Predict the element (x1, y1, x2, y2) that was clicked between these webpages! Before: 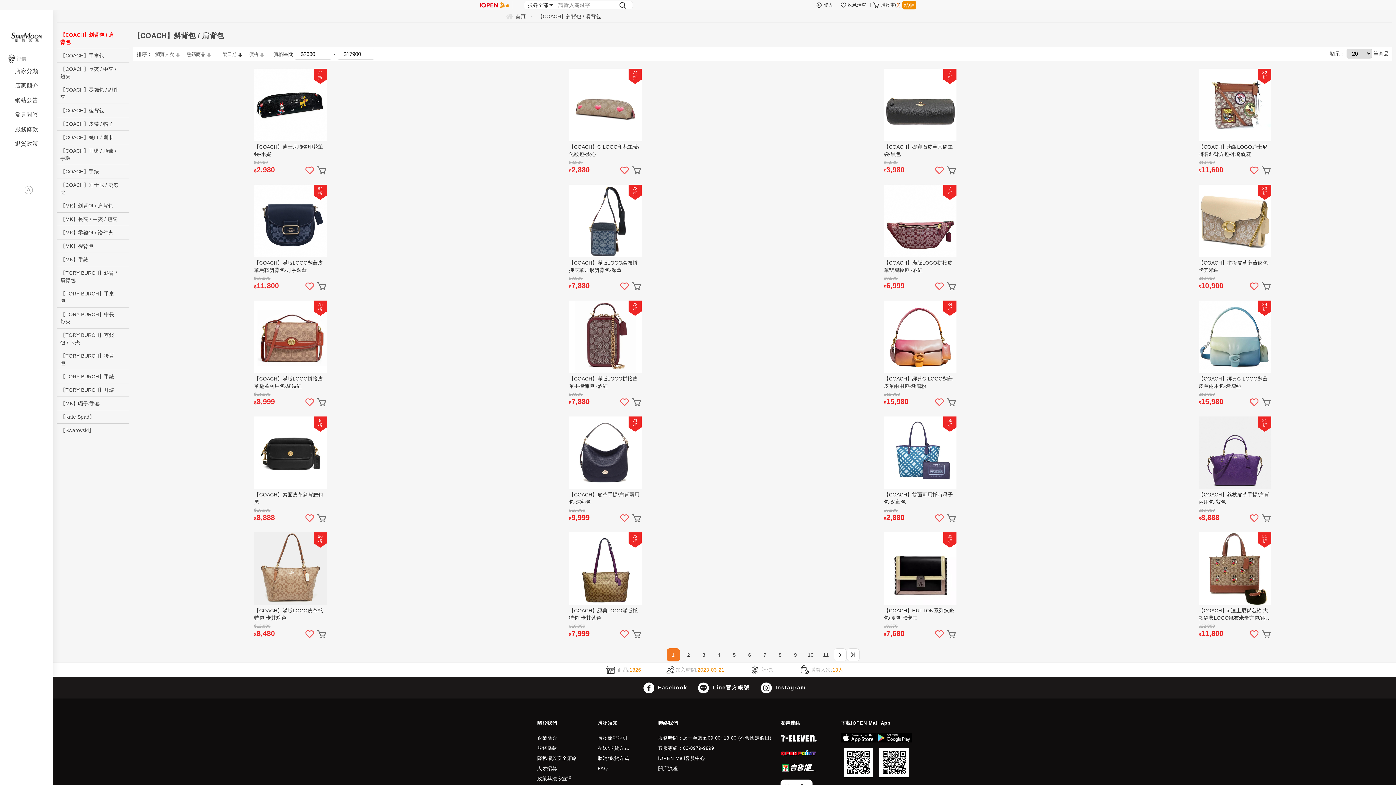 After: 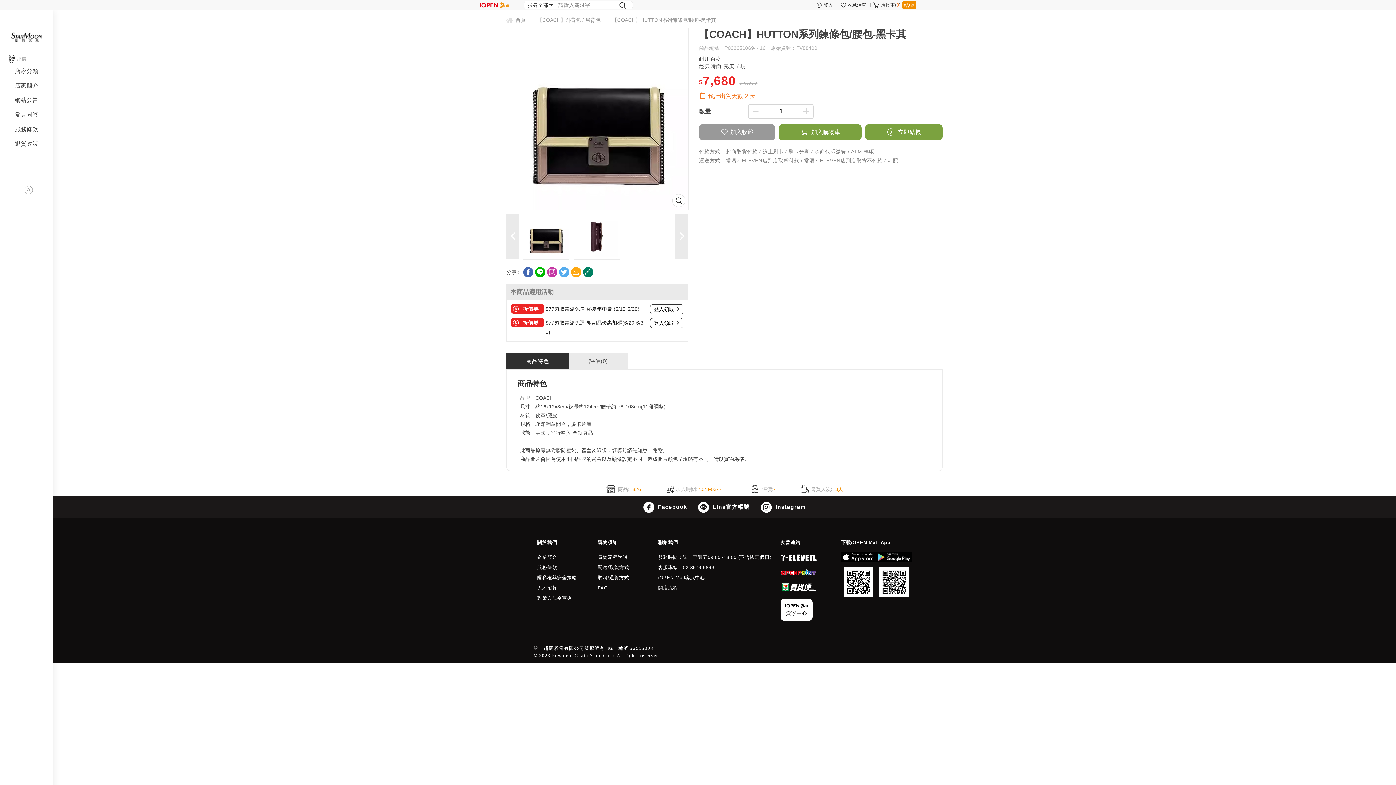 Action: label: 【COACH】HUTTON系列鍊條包/腰包-黑卡其 bbox: (884, 607, 956, 621)